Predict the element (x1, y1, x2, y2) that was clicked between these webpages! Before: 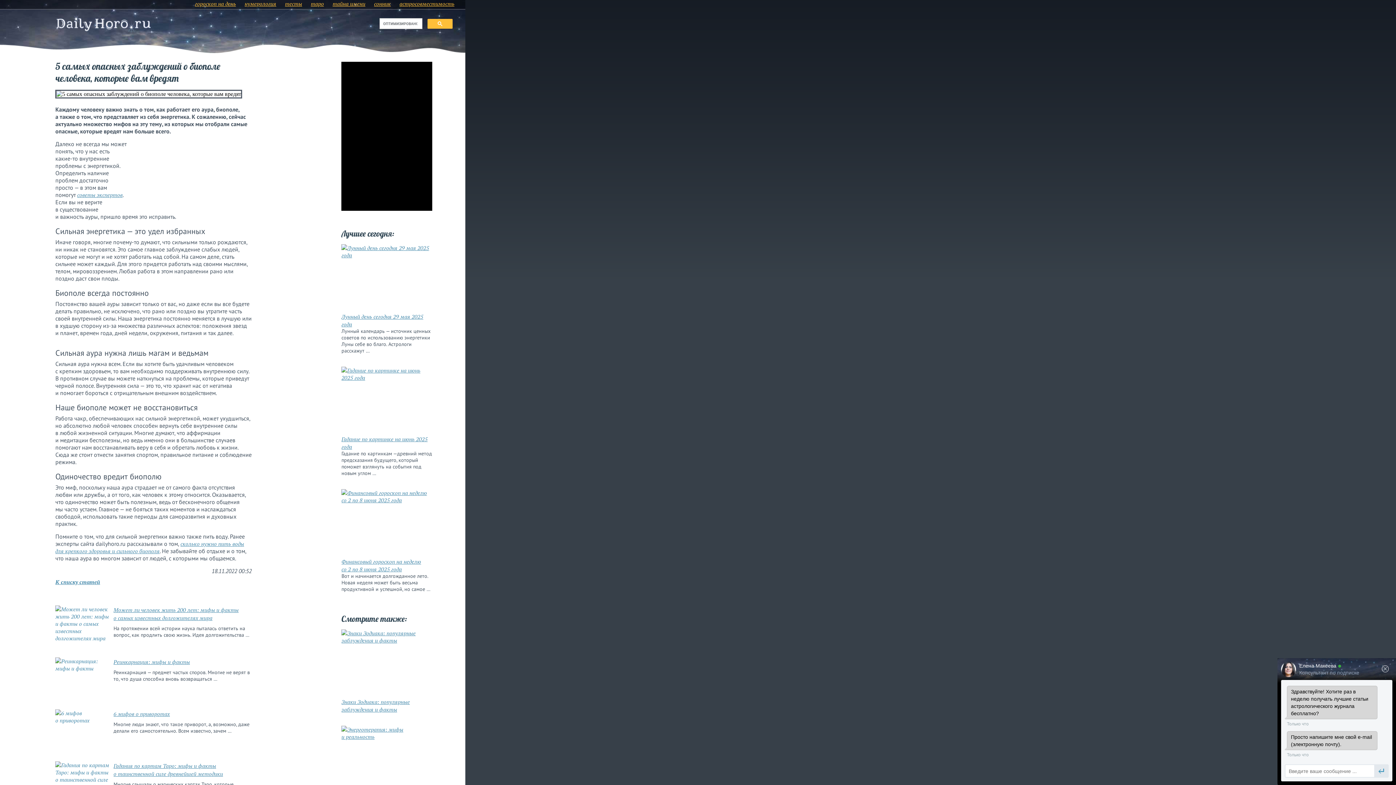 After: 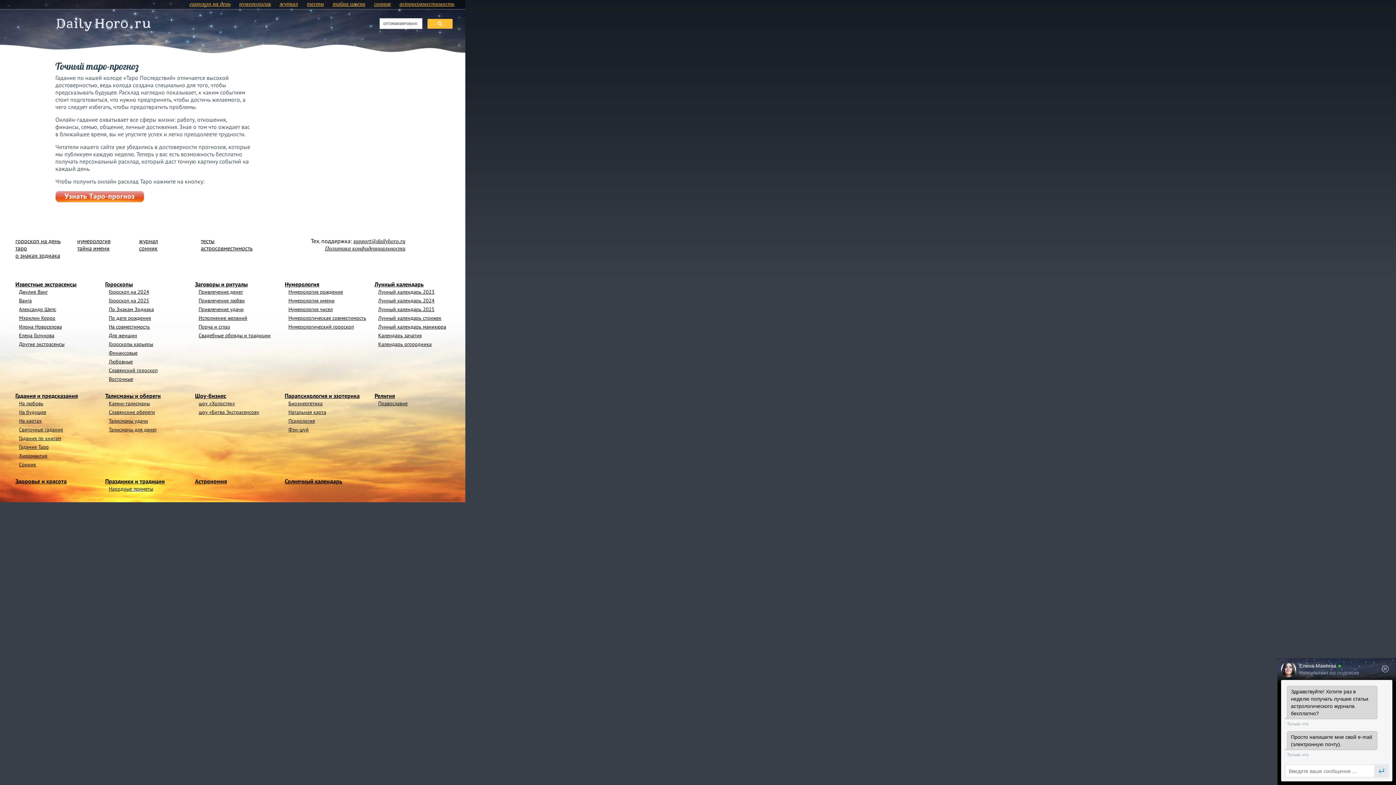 Action: label: таро bbox: (303, 0, 324, 7)